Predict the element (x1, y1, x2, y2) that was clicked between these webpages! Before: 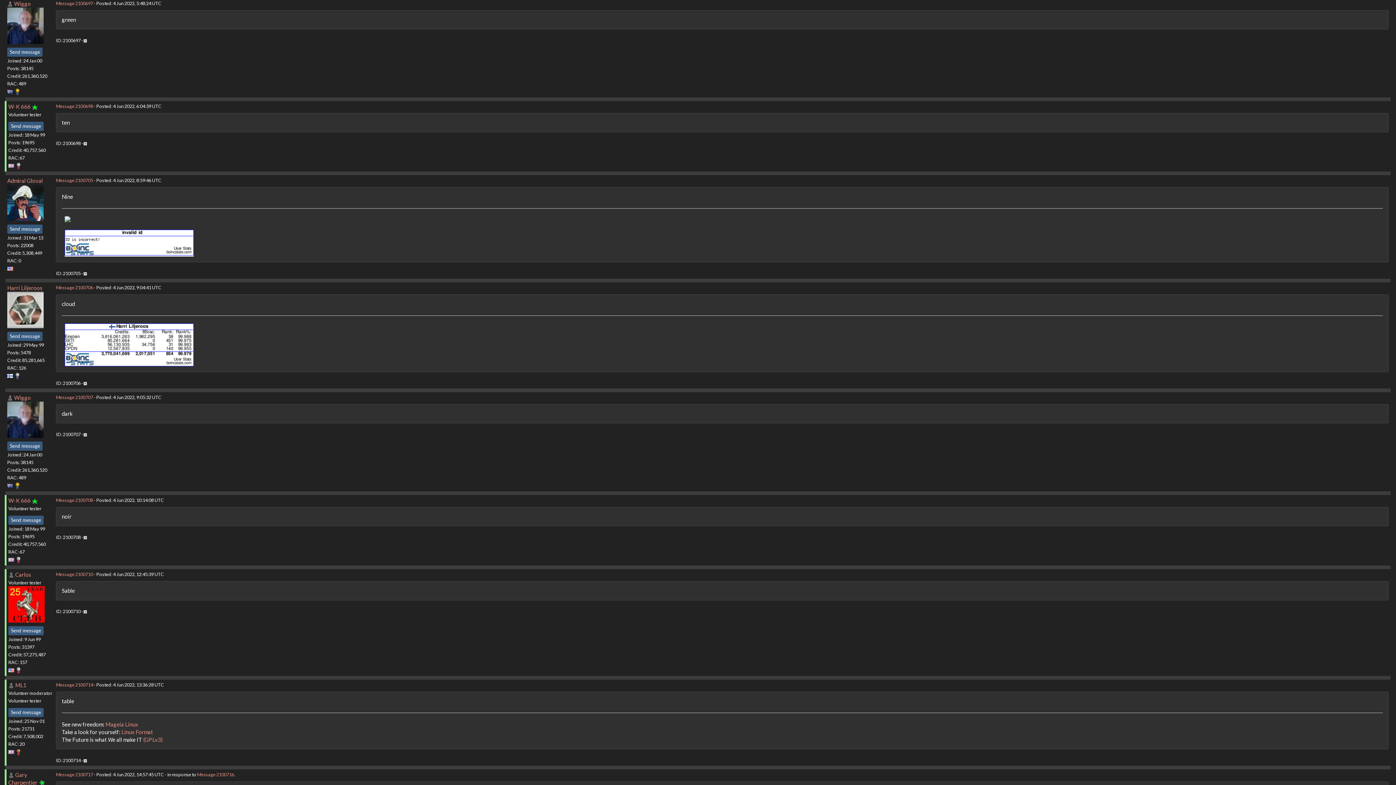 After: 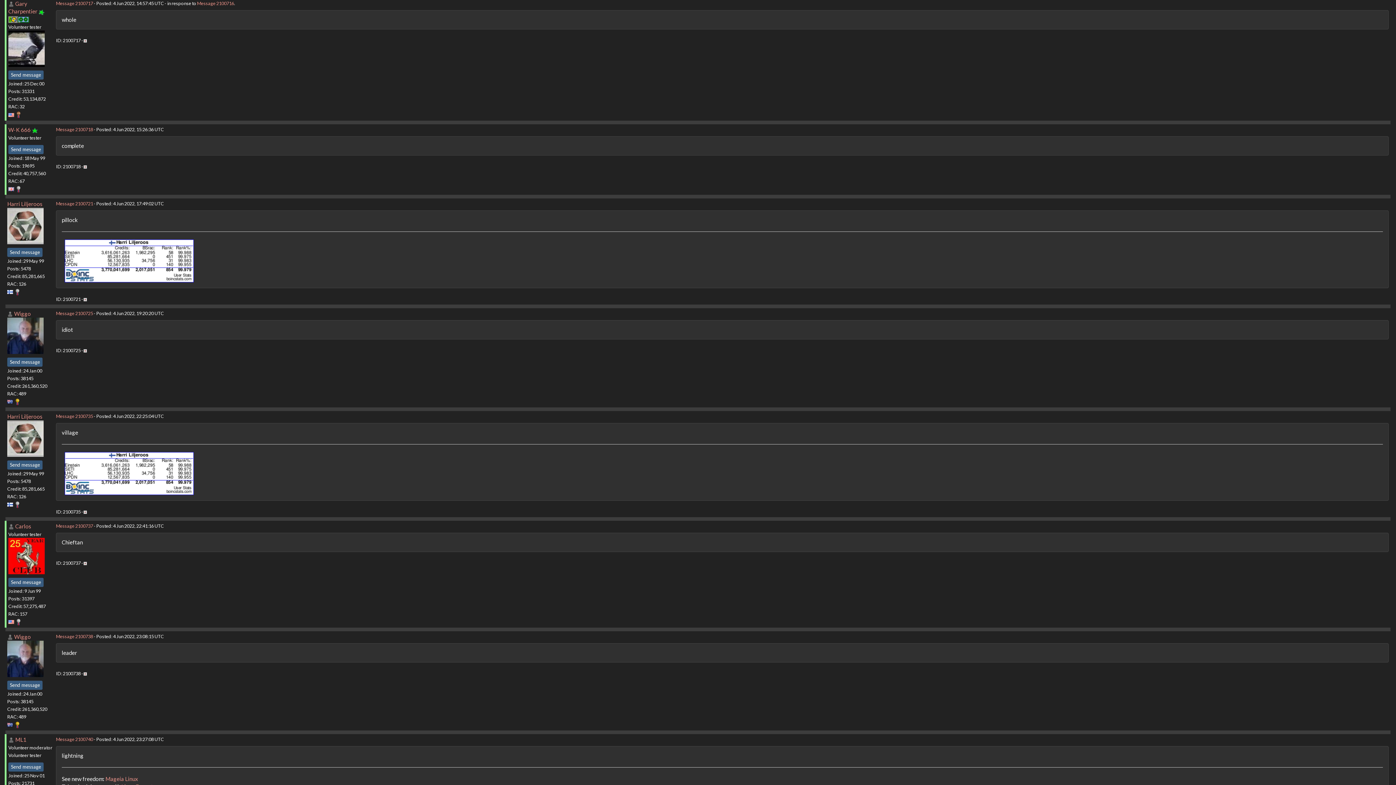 Action: bbox: (56, 771, 93, 777) label: Message 2100717